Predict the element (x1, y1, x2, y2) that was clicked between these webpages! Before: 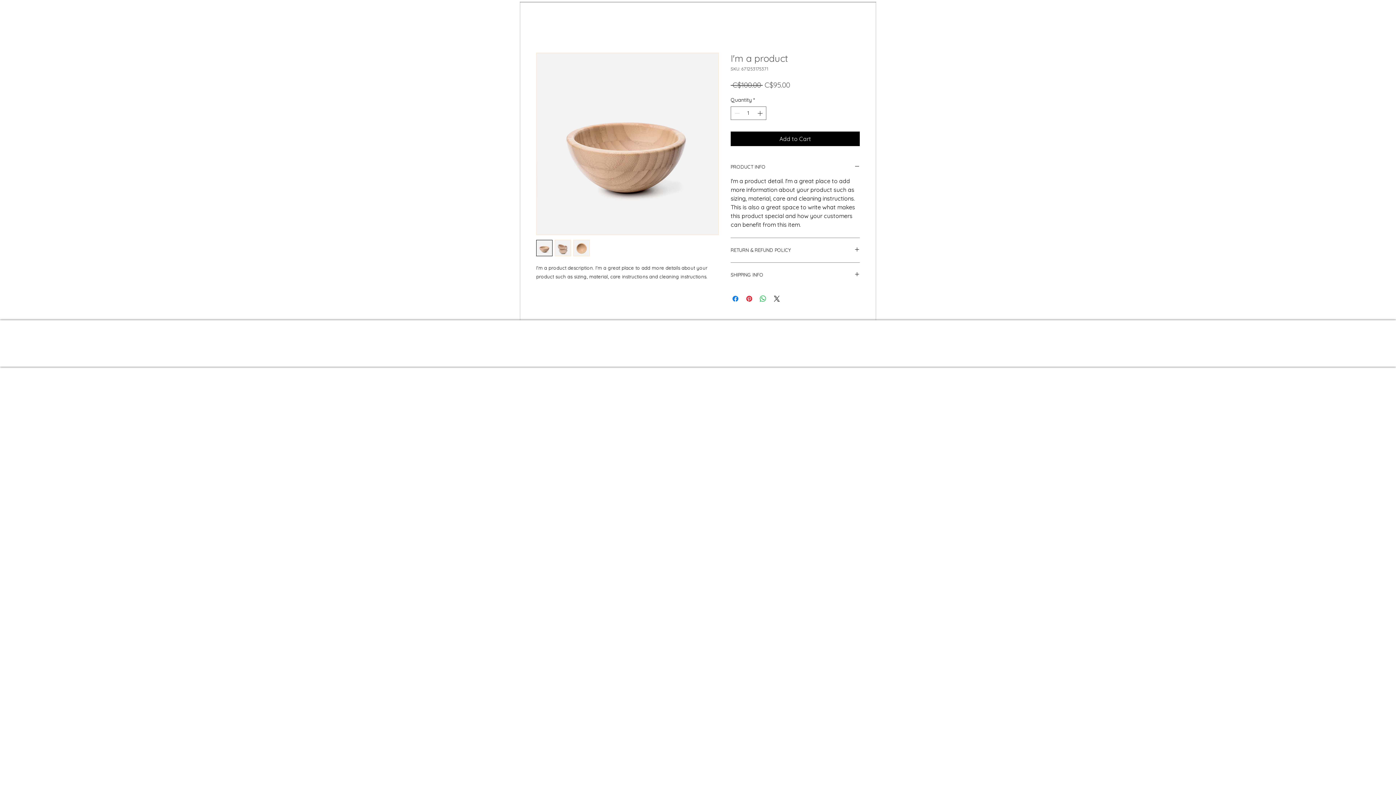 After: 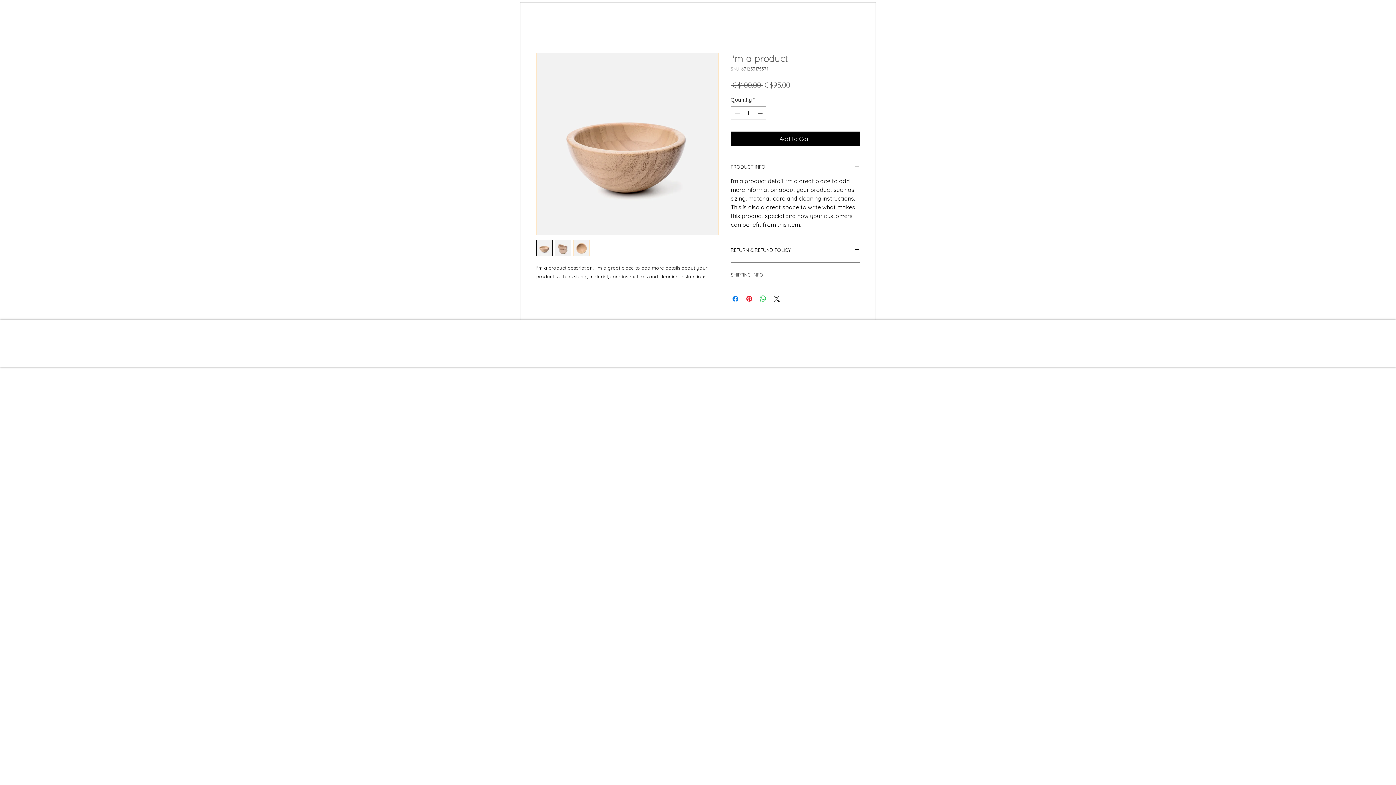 Action: label: SHIPPING INFO bbox: (730, 271, 860, 278)